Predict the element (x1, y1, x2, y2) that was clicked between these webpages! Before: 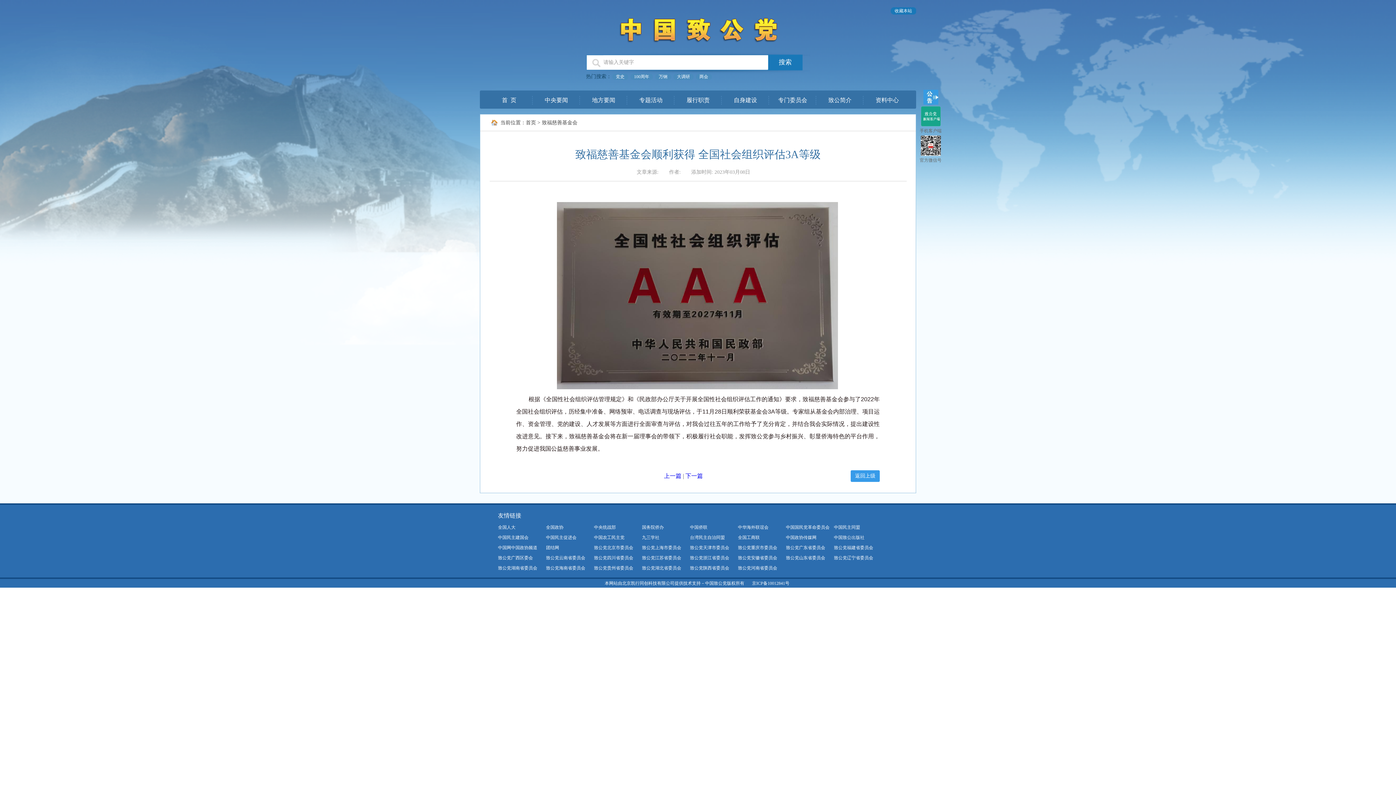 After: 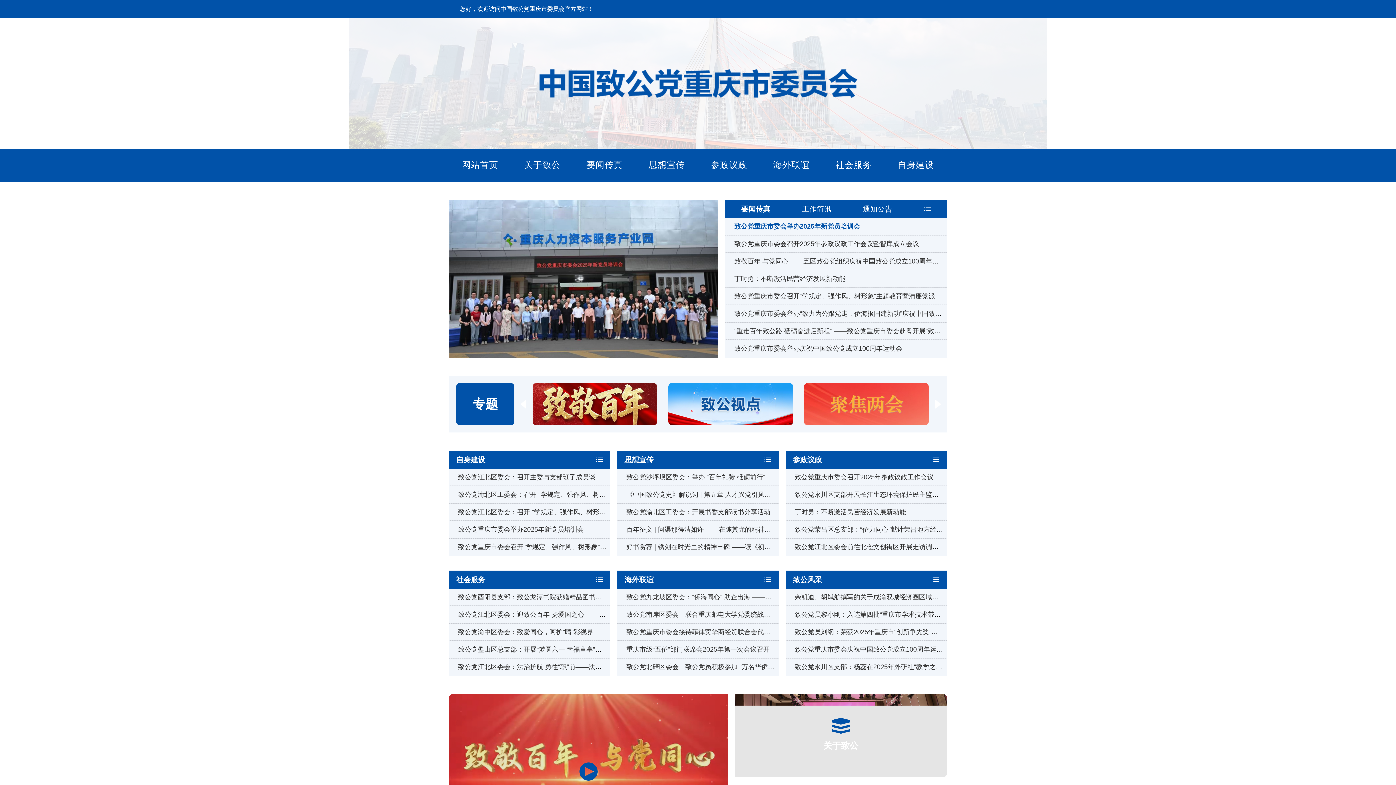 Action: bbox: (738, 543, 785, 552) label: 致公党重庆市委员会